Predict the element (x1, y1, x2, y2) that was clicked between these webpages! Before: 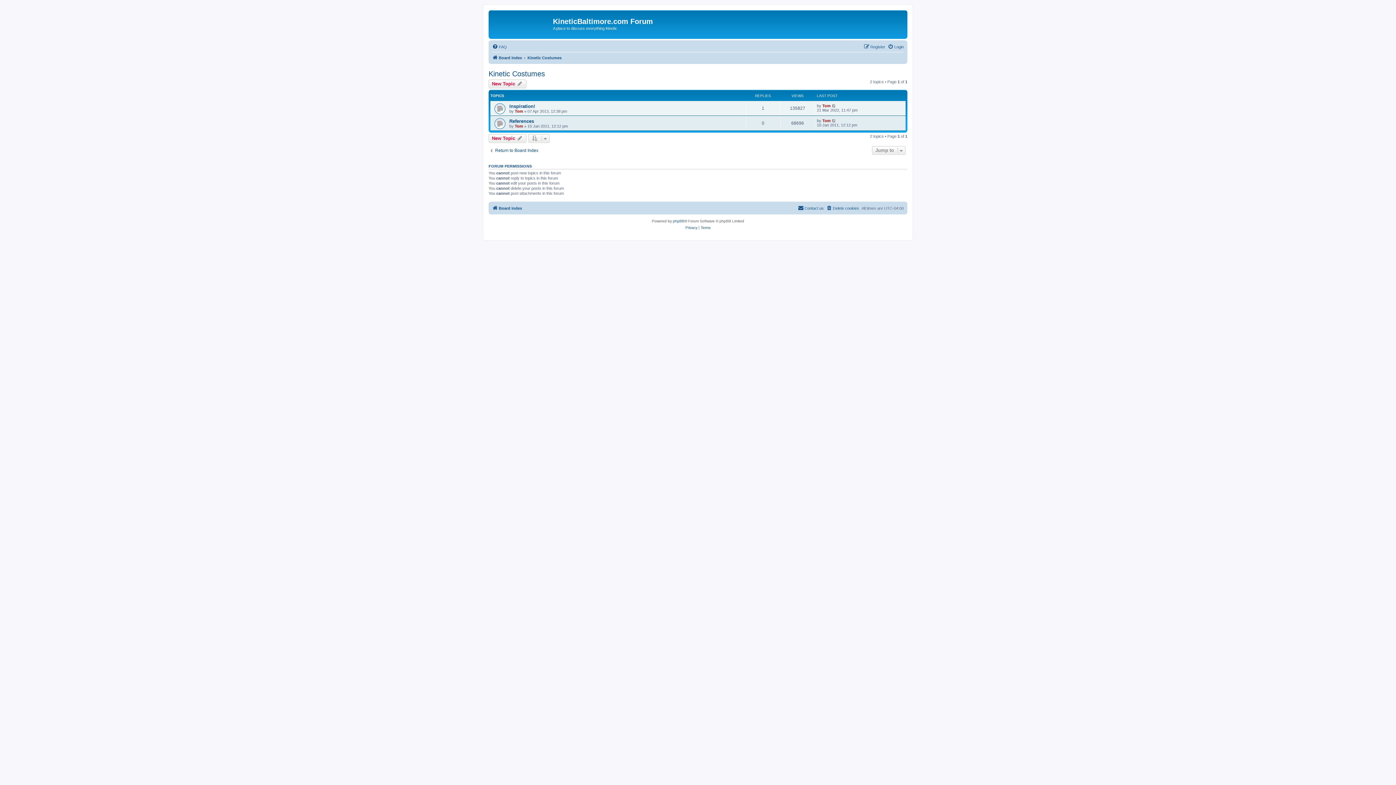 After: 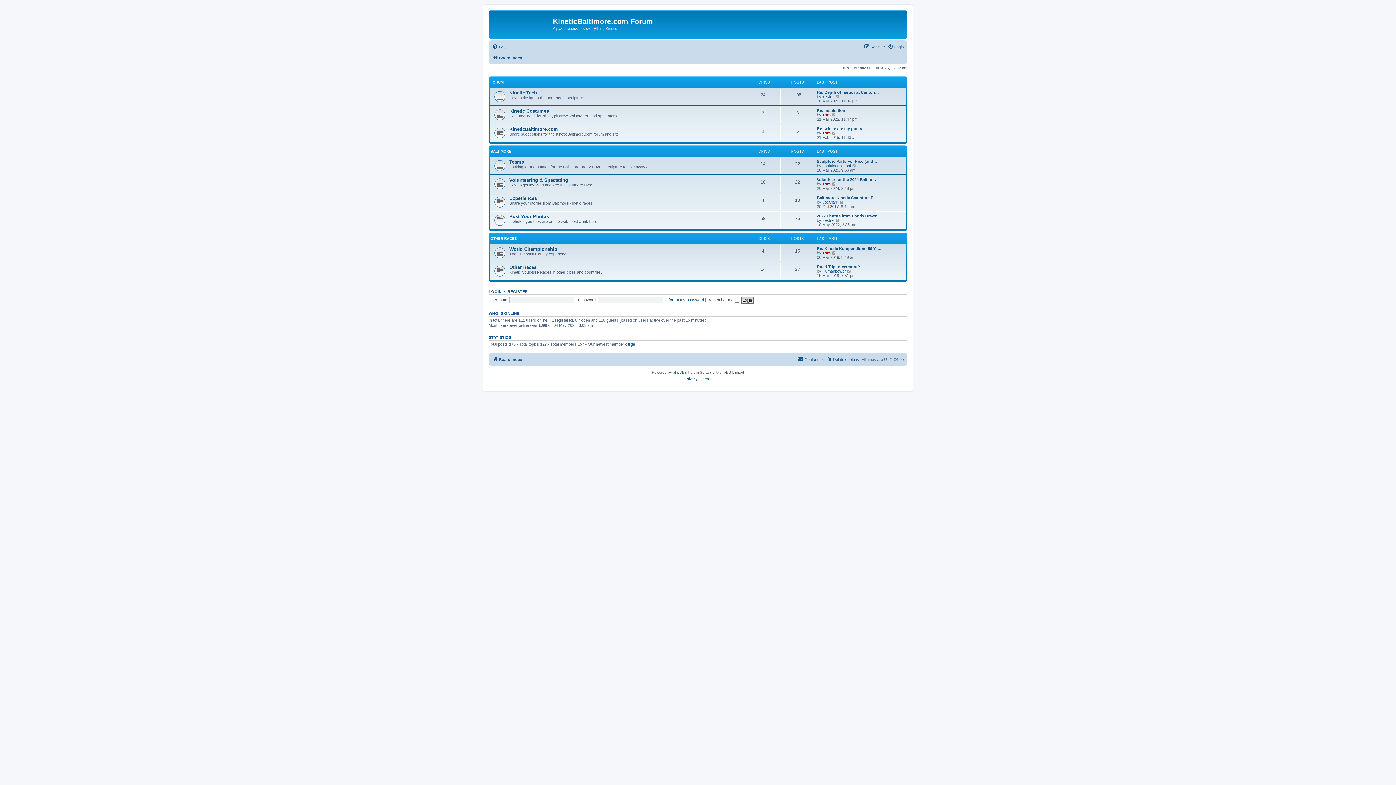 Action: label: Return to Board Index bbox: (488, 147, 538, 153)